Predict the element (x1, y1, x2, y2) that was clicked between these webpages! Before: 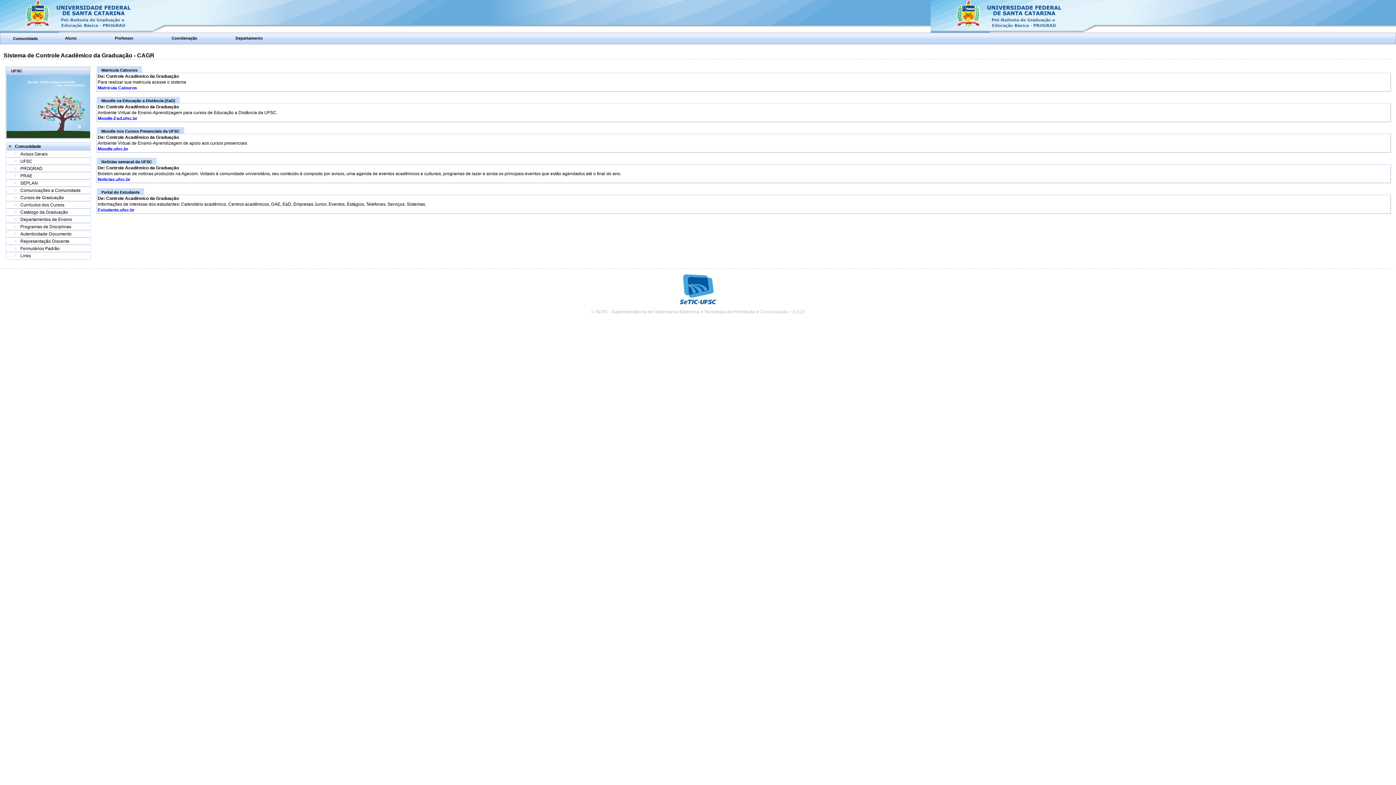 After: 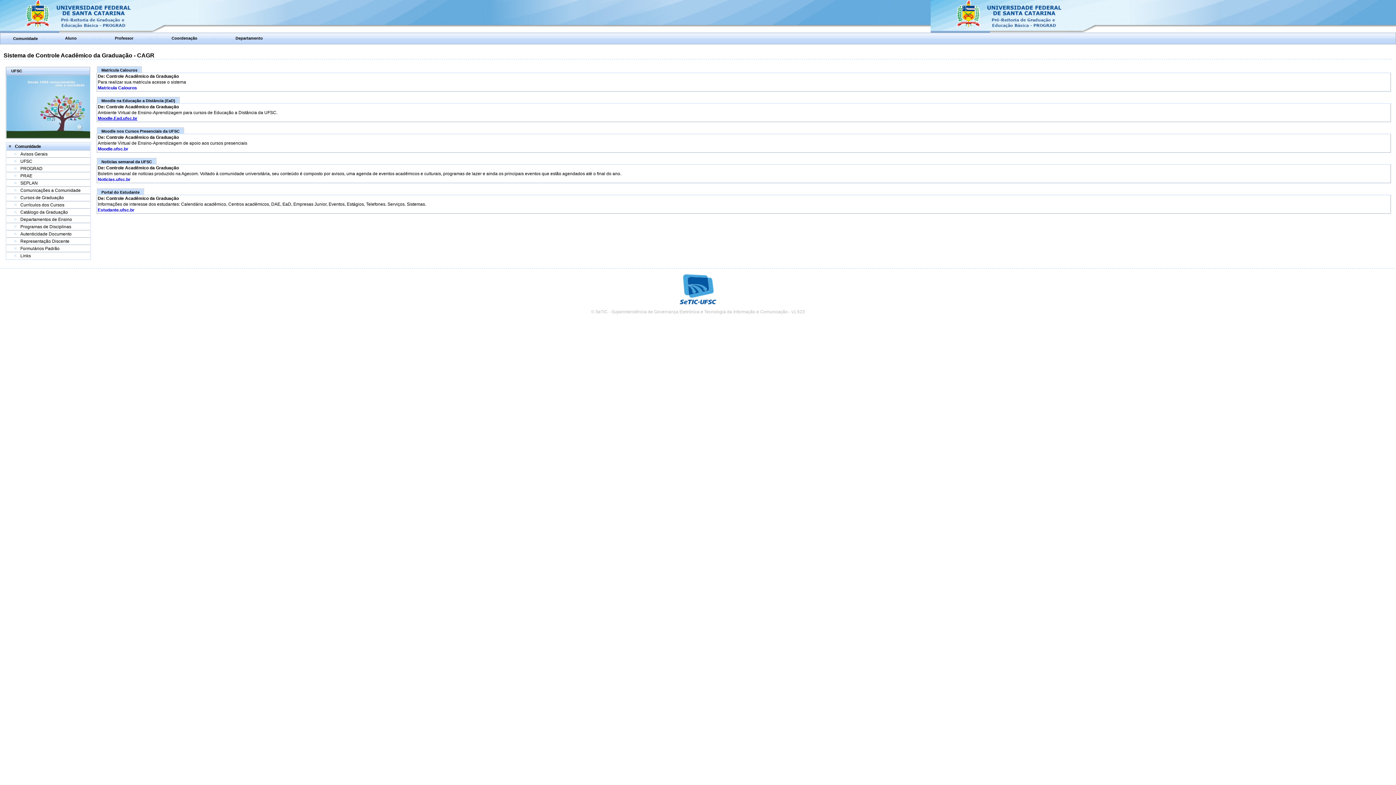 Action: label: Moodle.Ead.ufsc.br bbox: (97, 116, 137, 121)